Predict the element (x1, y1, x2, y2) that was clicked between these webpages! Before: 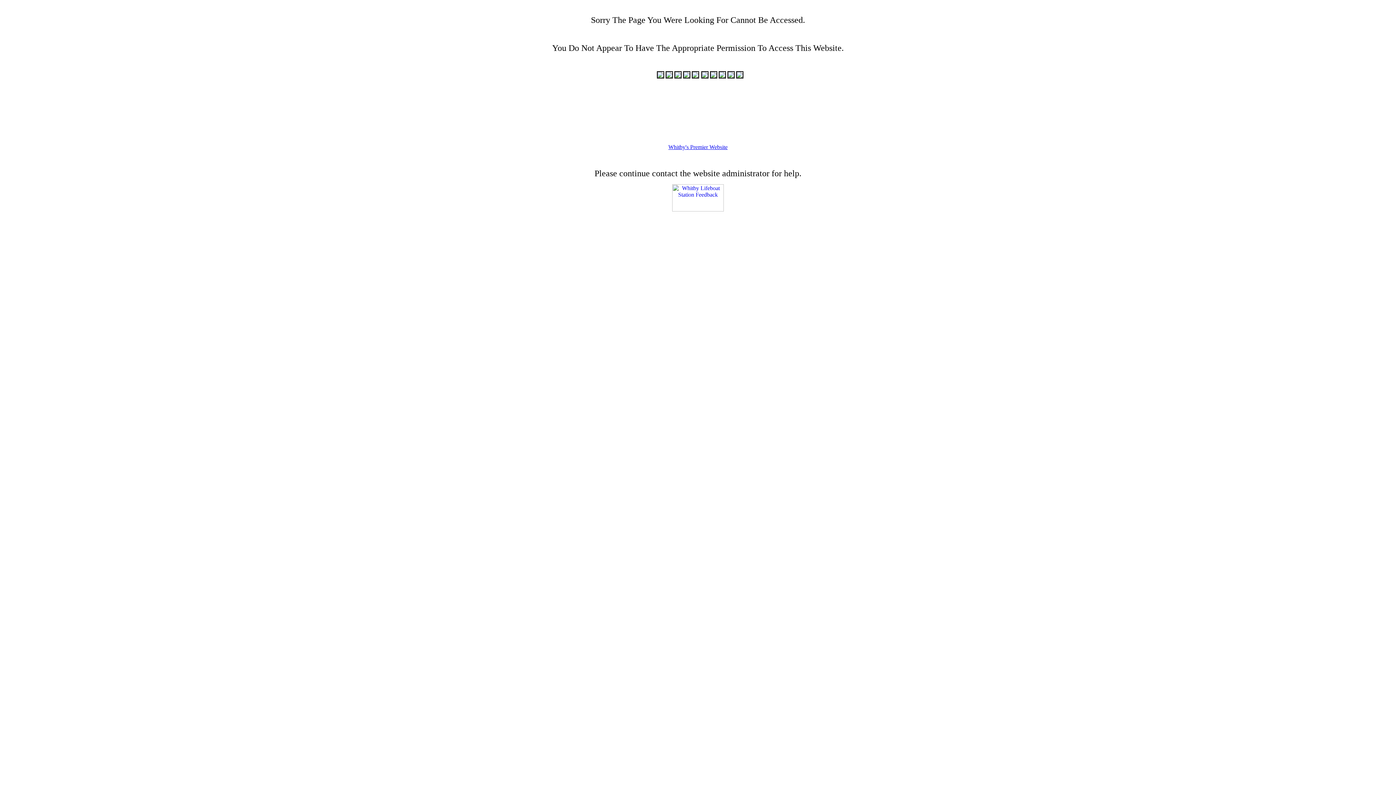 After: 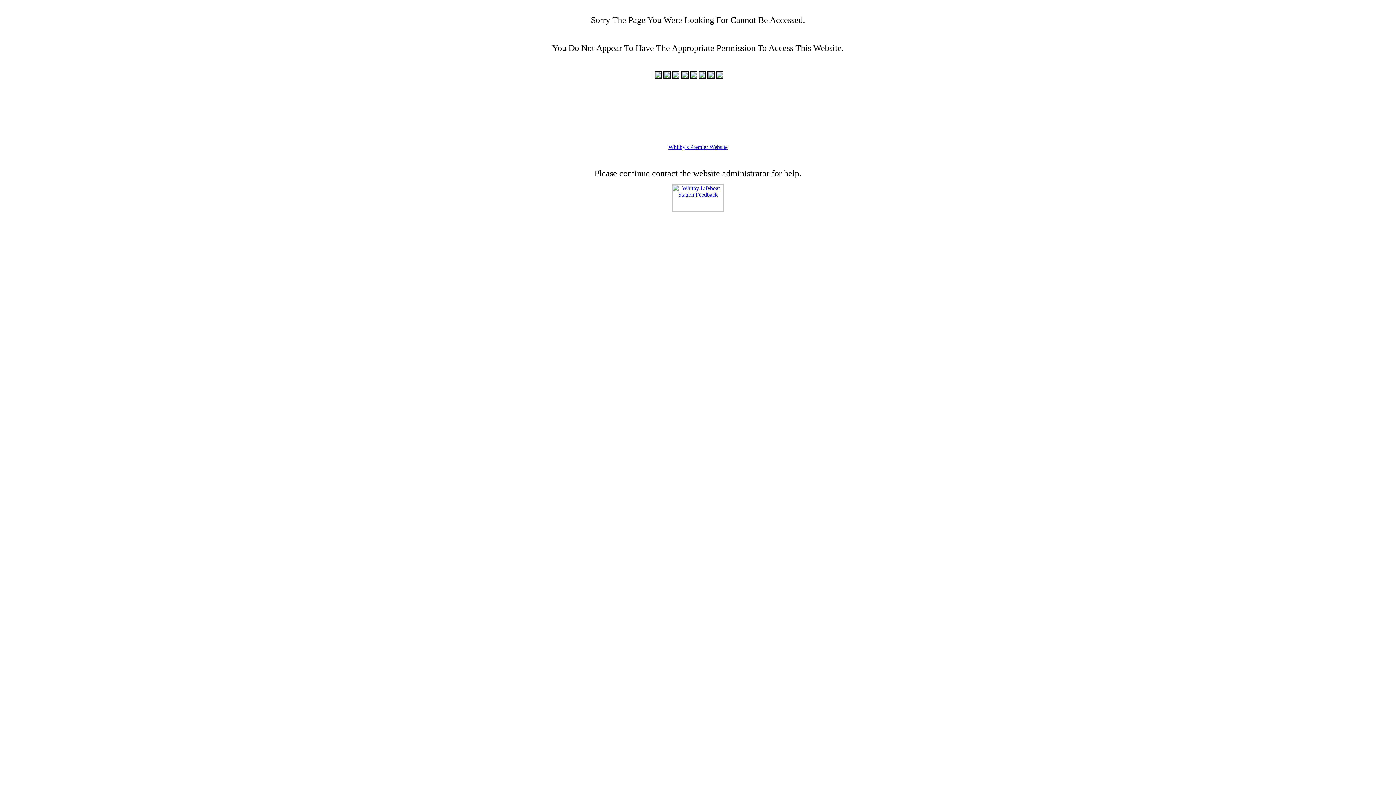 Action: bbox: (672, 206, 724, 212)